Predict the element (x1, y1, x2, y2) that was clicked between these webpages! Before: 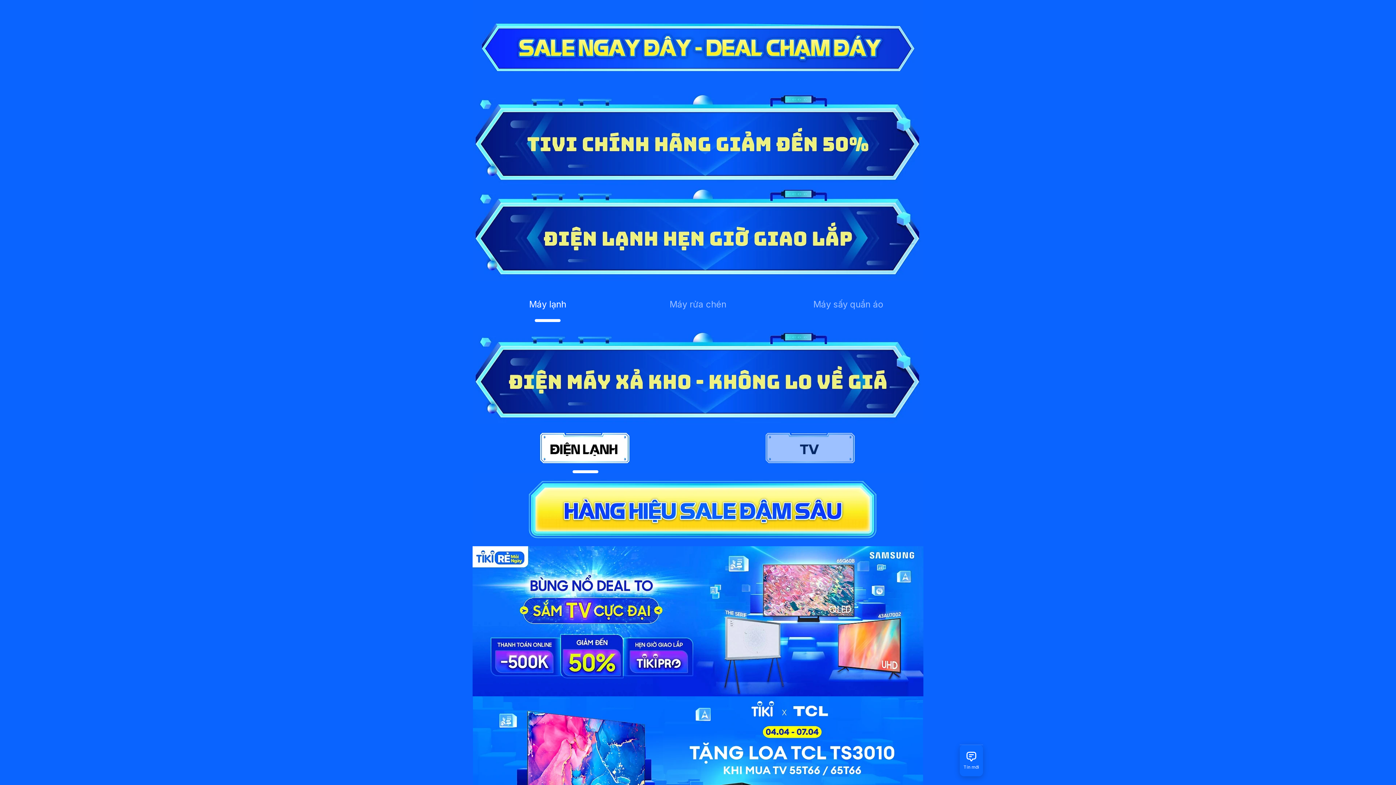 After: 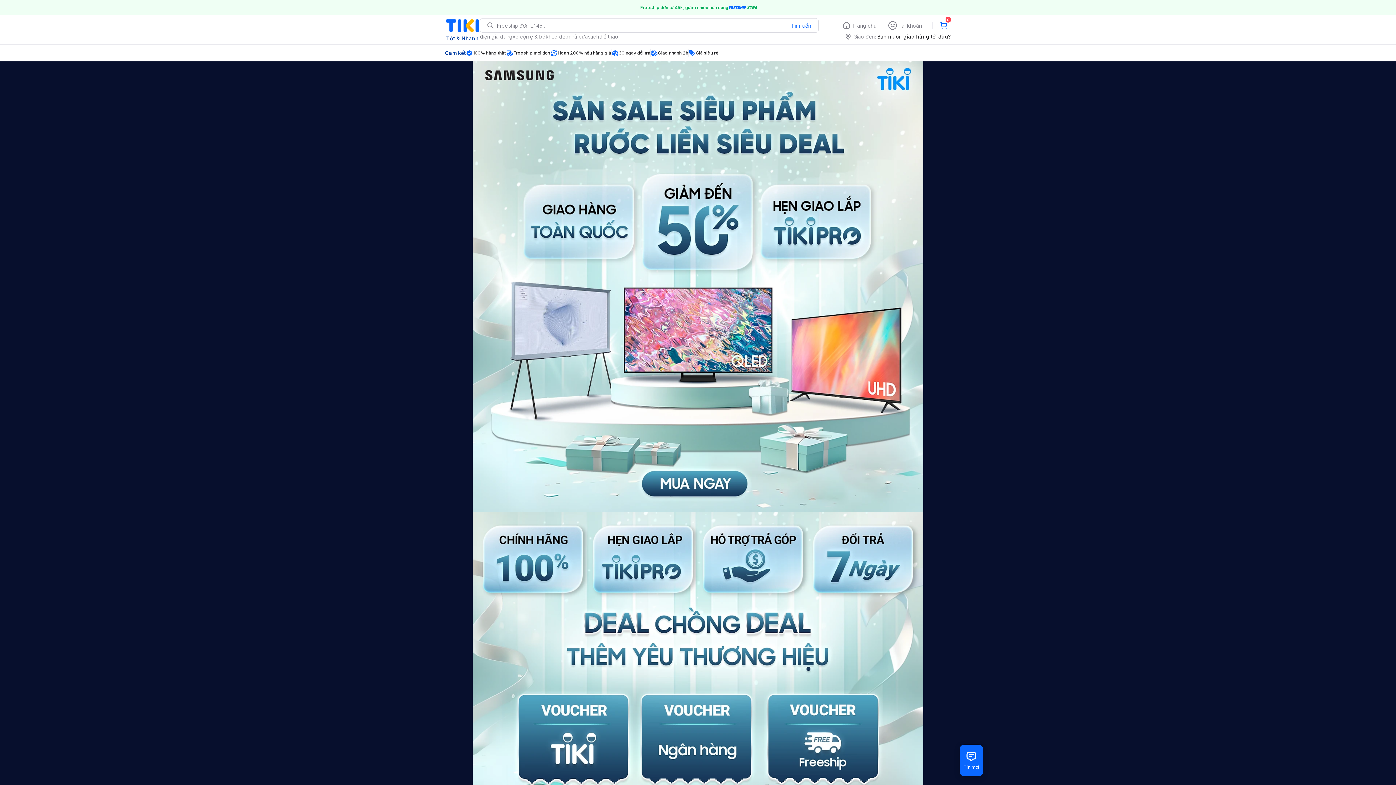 Action: label: 1808x600 (1).jpg-link bbox: (472, 546, 923, 696)